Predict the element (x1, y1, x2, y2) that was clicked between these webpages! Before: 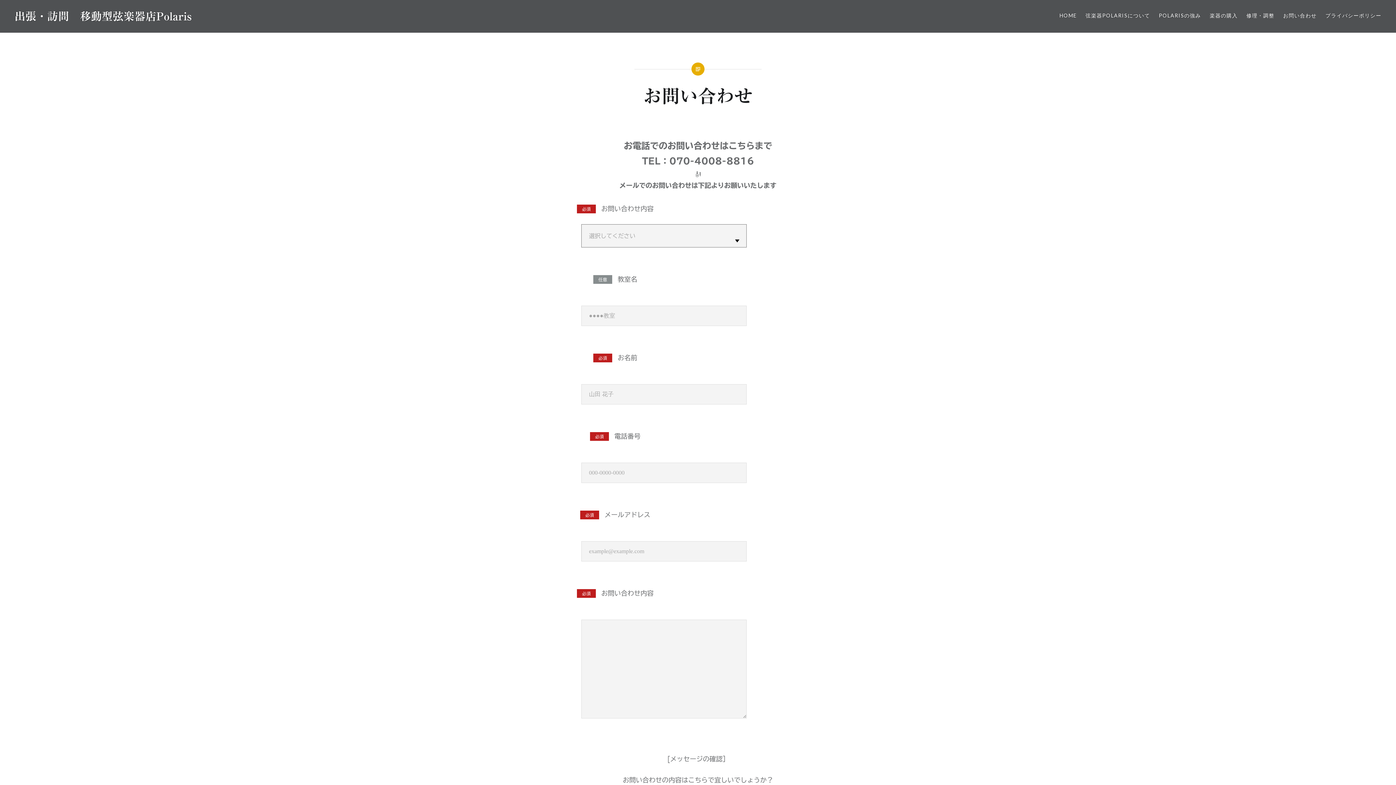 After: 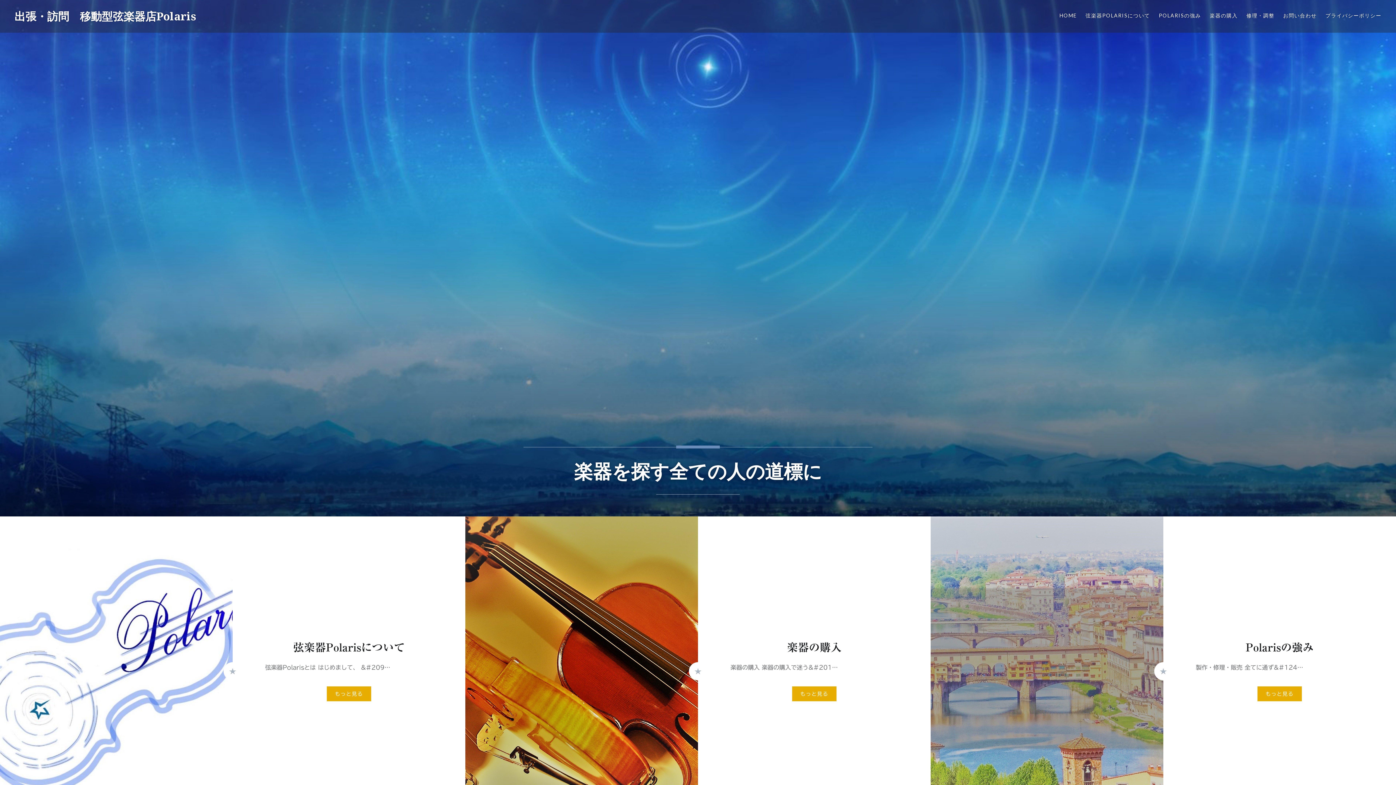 Action: label: 出張・訪問　移動型弦楽器店Polaris bbox: (14, 10, 191, 21)